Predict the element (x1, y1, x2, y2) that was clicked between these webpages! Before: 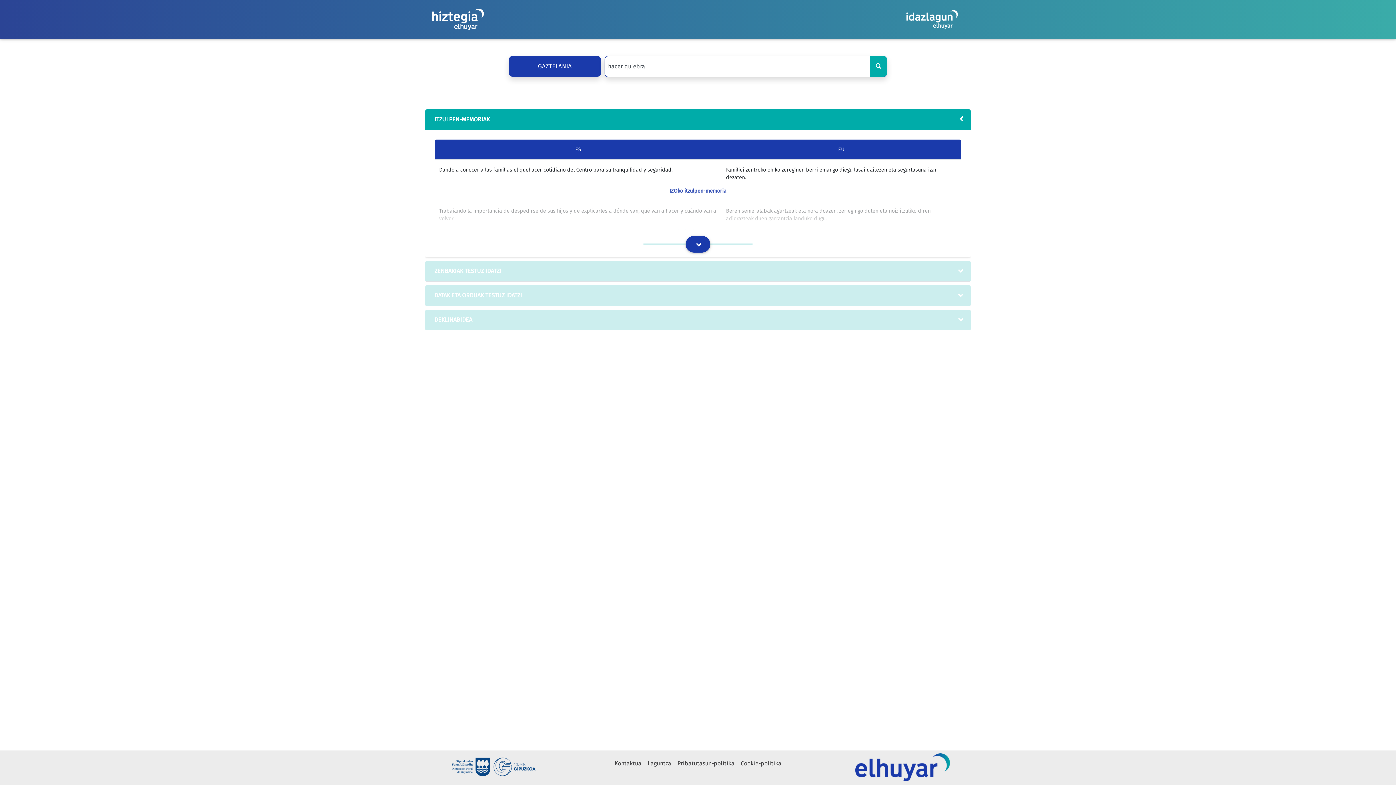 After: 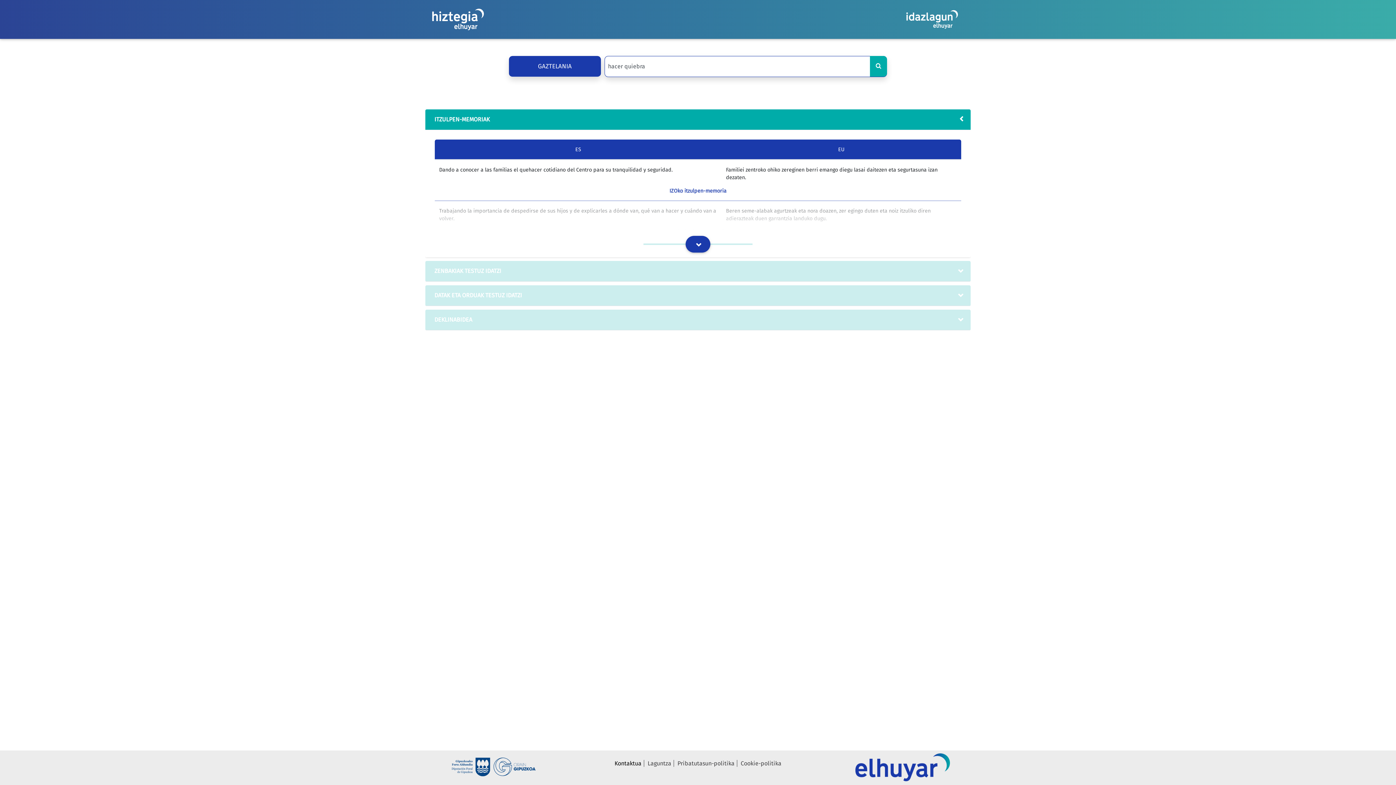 Action: bbox: (612, 760, 644, 767) label: Kontaktua